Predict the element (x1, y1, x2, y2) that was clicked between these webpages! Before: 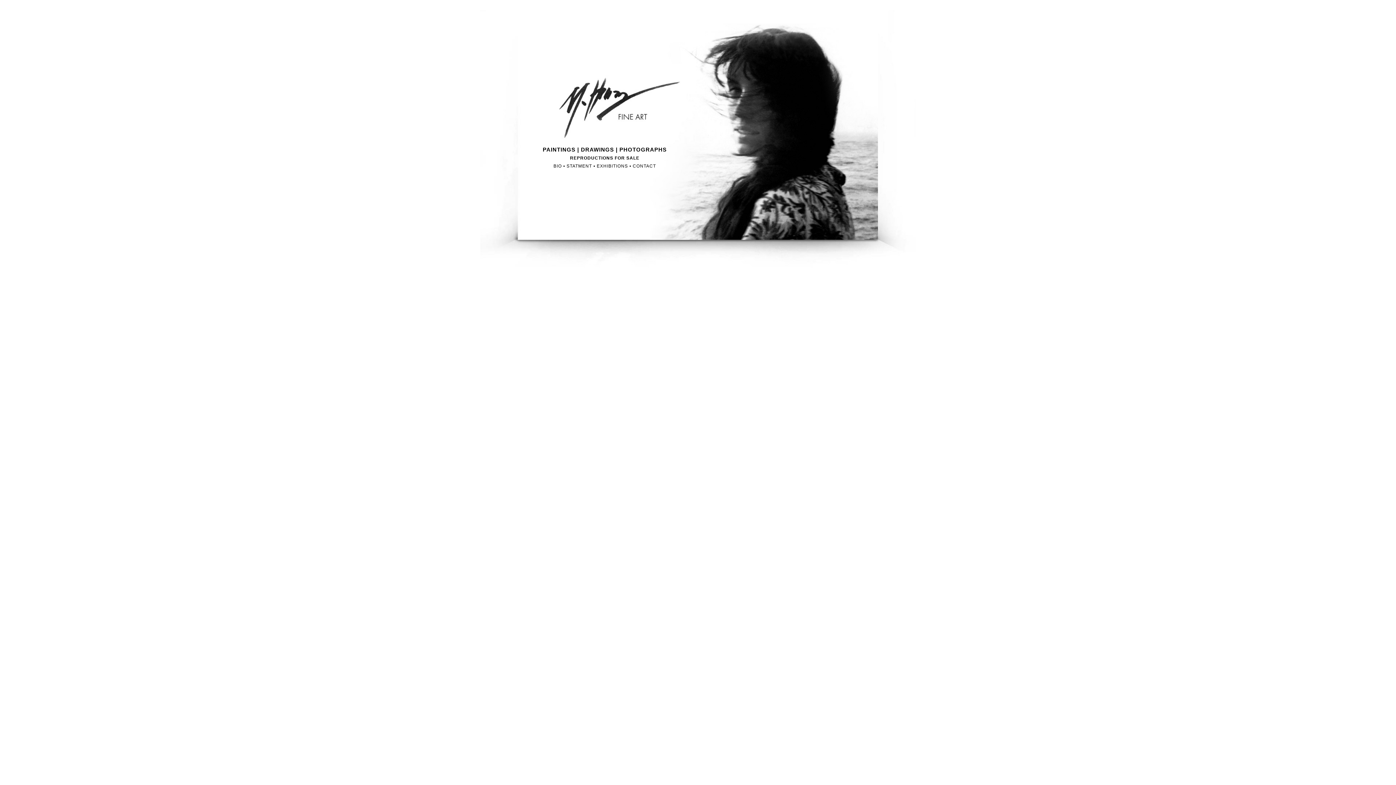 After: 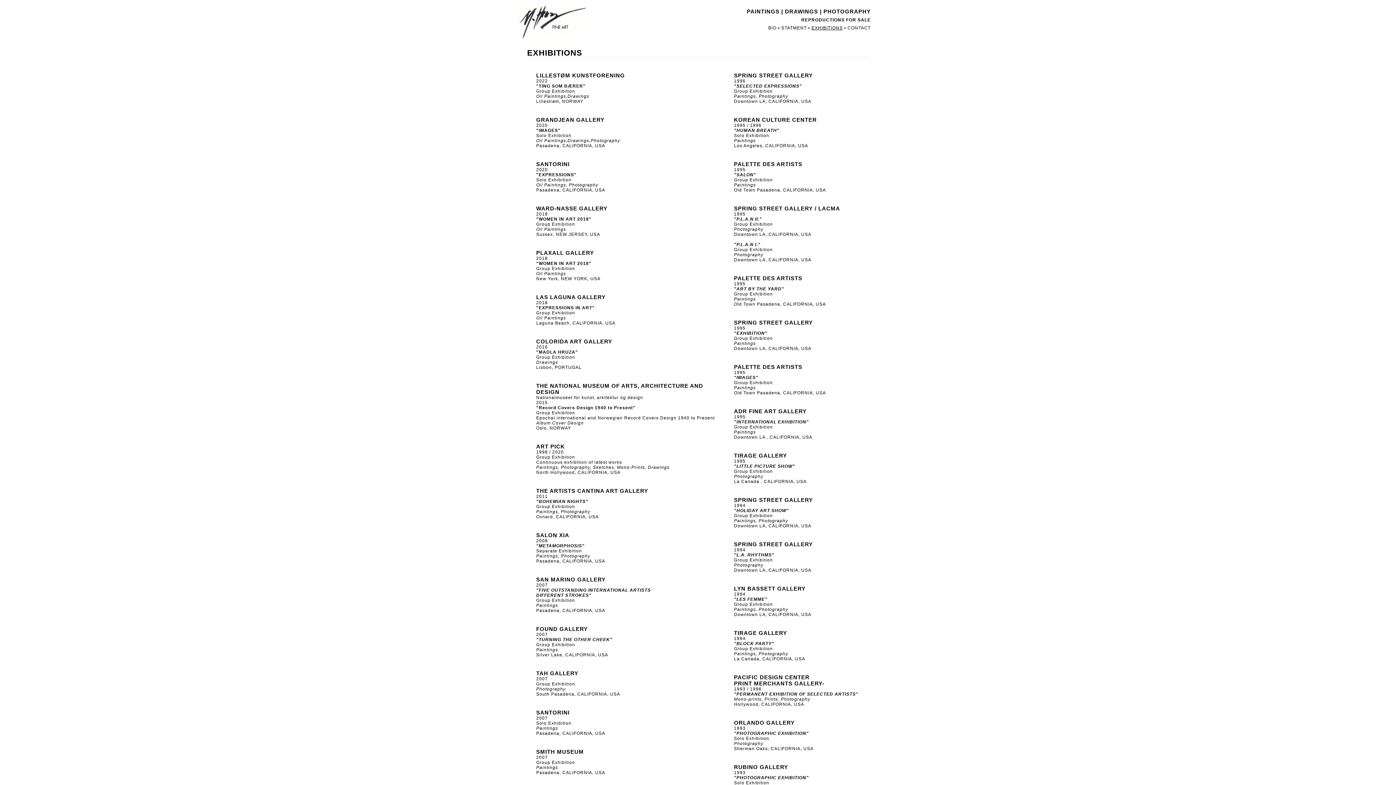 Action: label: EXHIBITIONS bbox: (596, 163, 628, 168)